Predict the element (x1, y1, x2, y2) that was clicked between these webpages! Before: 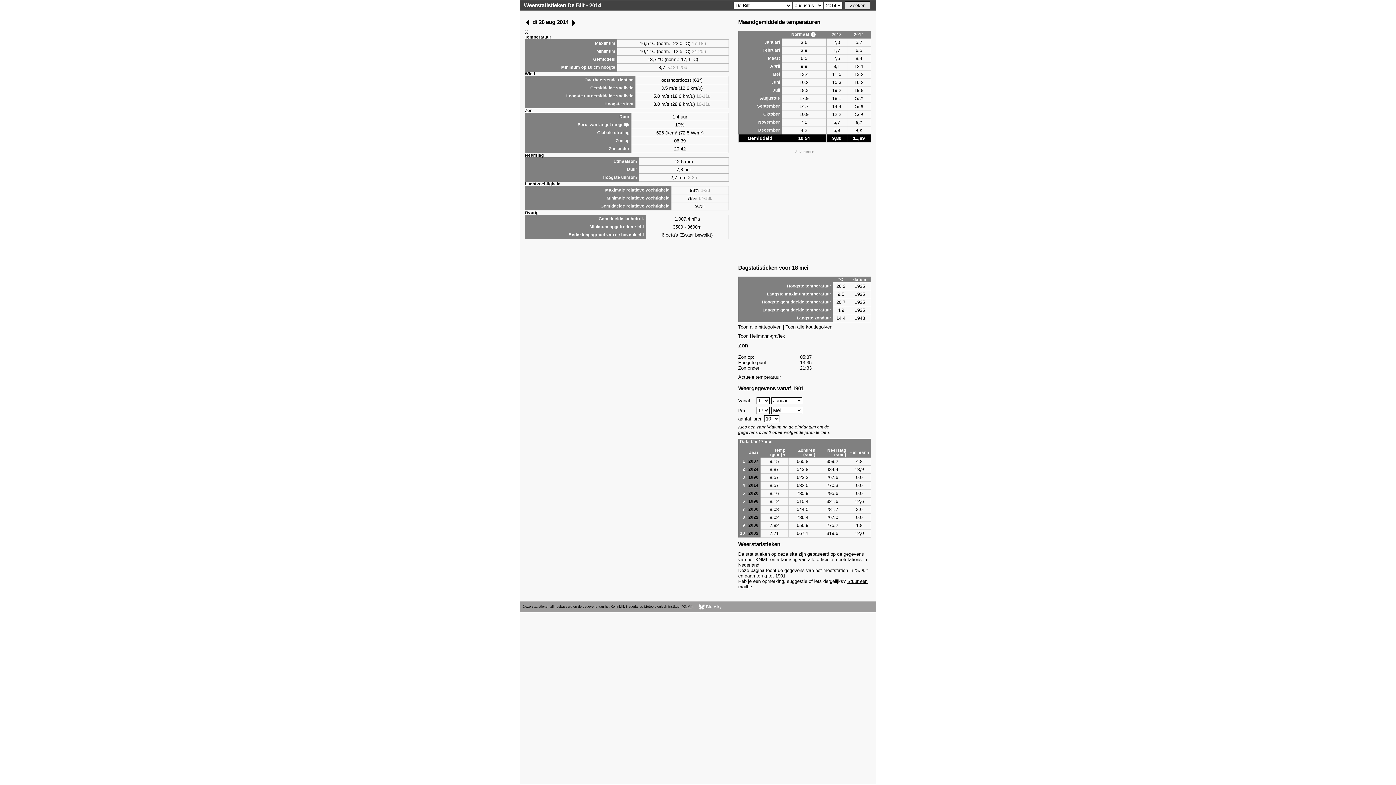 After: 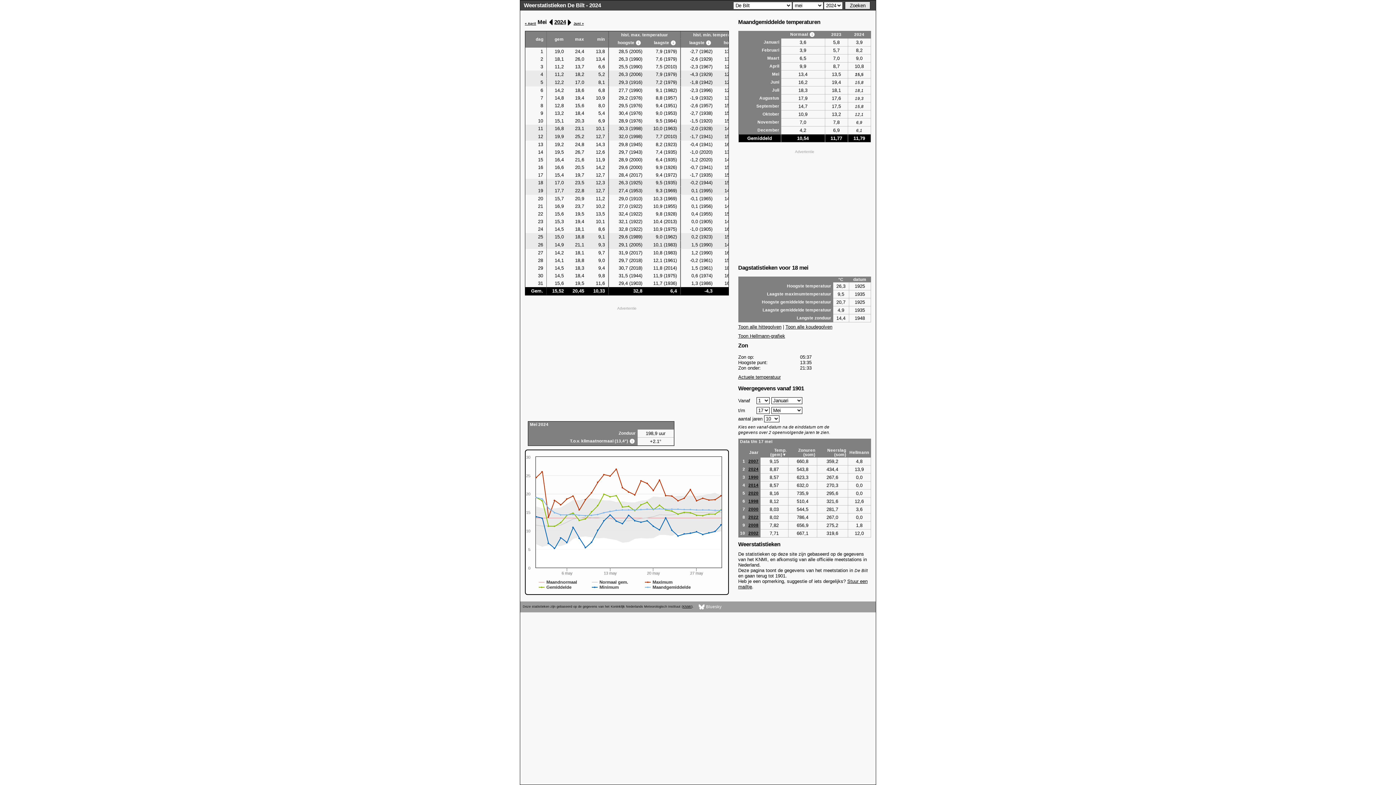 Action: bbox: (748, 467, 758, 471) label: 2024